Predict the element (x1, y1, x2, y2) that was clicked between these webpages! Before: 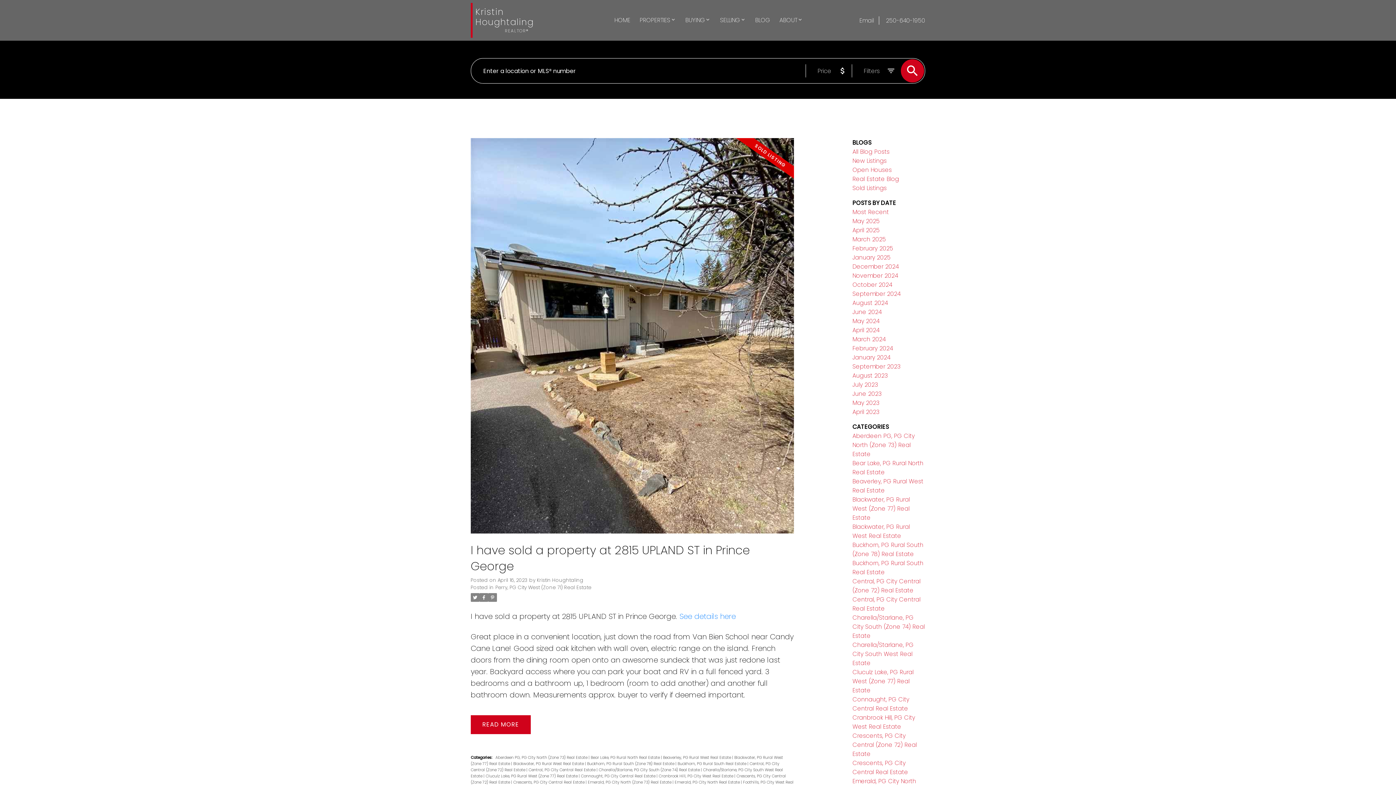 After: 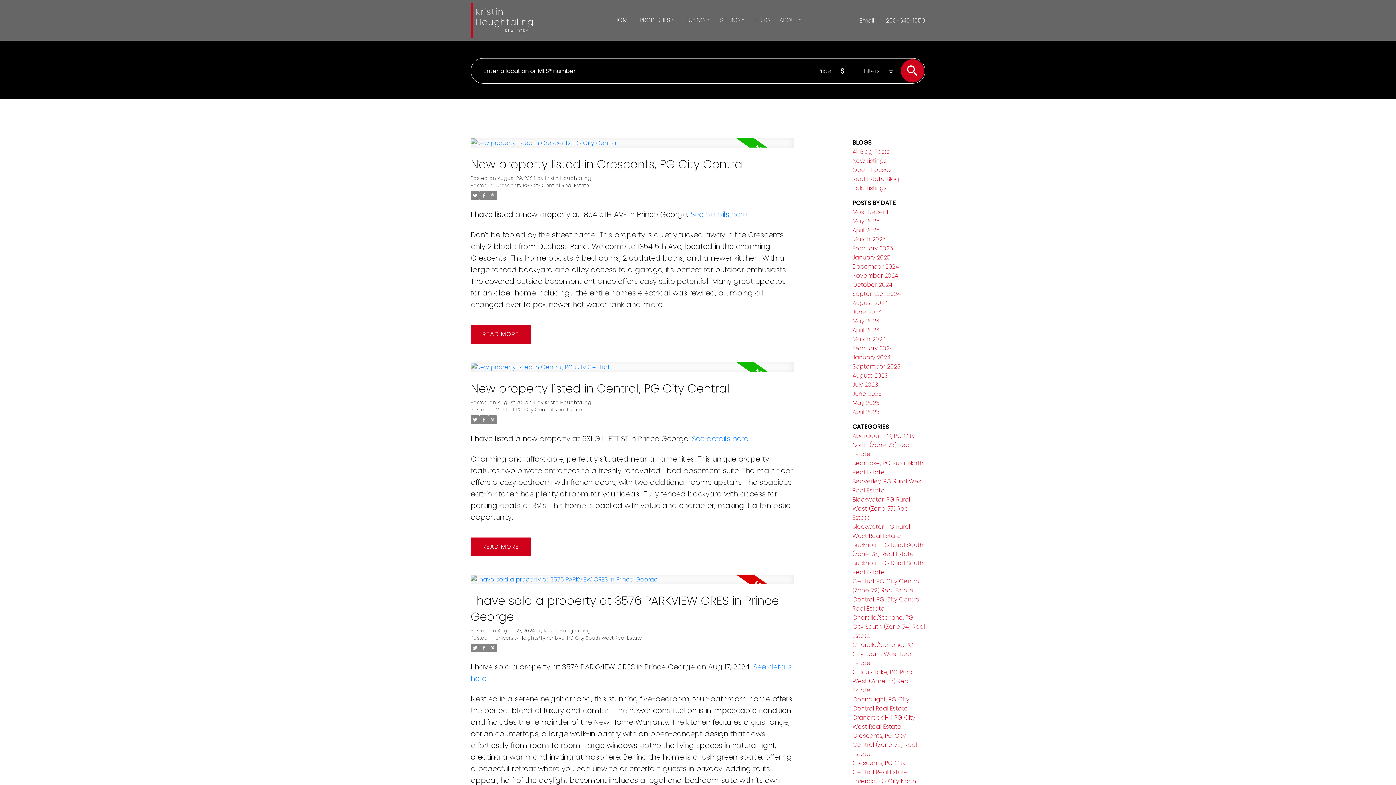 Action: bbox: (852, 298, 888, 307) label: August 2024